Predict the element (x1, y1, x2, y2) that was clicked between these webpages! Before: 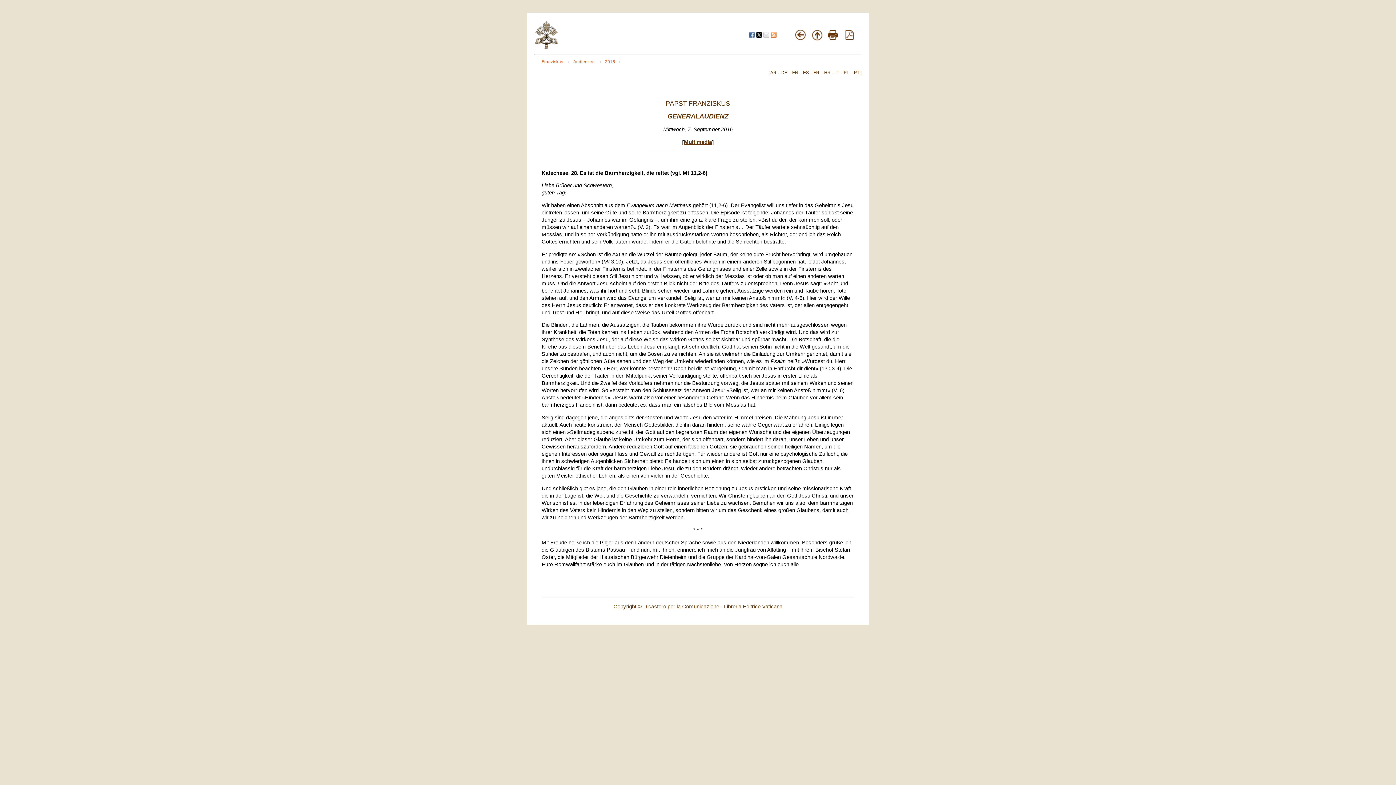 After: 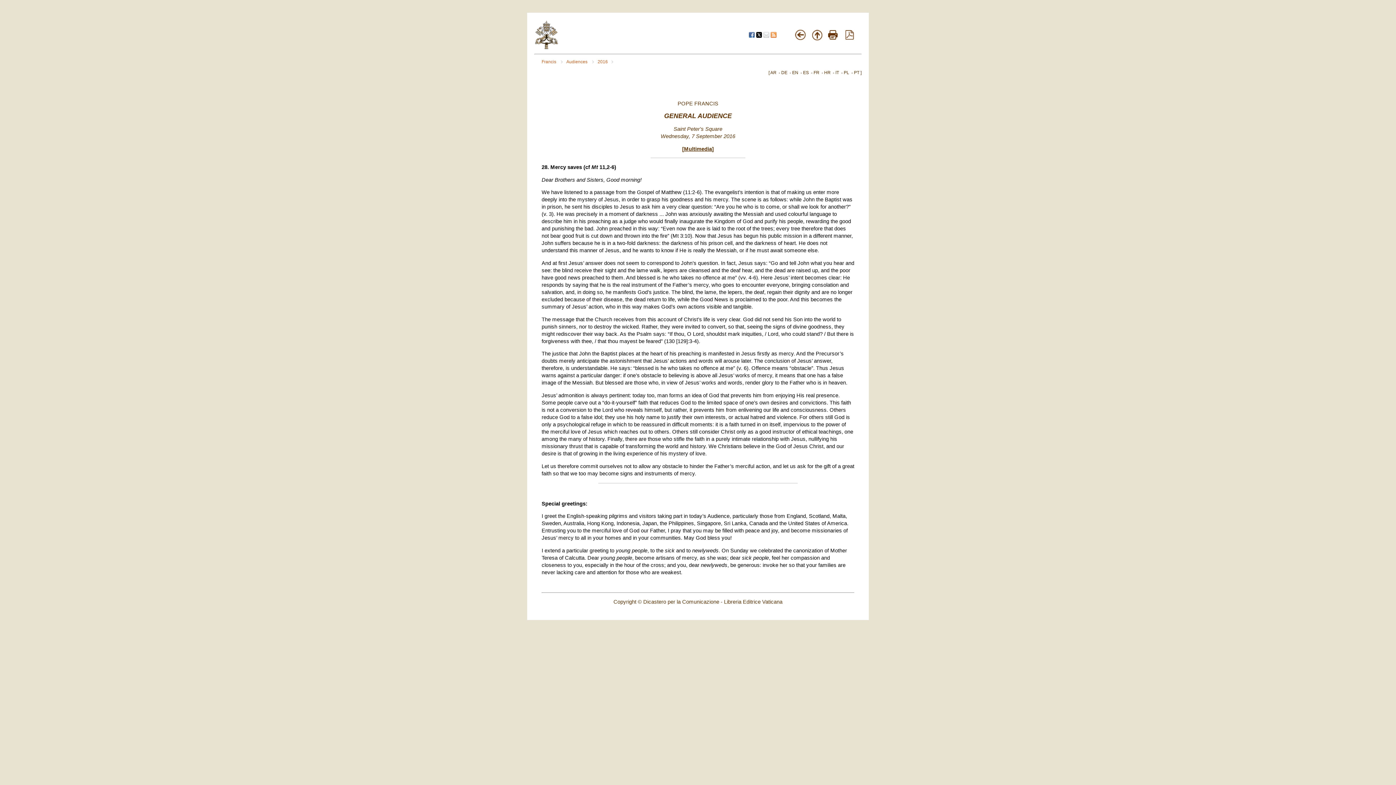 Action: label: EN bbox: (792, 70, 798, 75)